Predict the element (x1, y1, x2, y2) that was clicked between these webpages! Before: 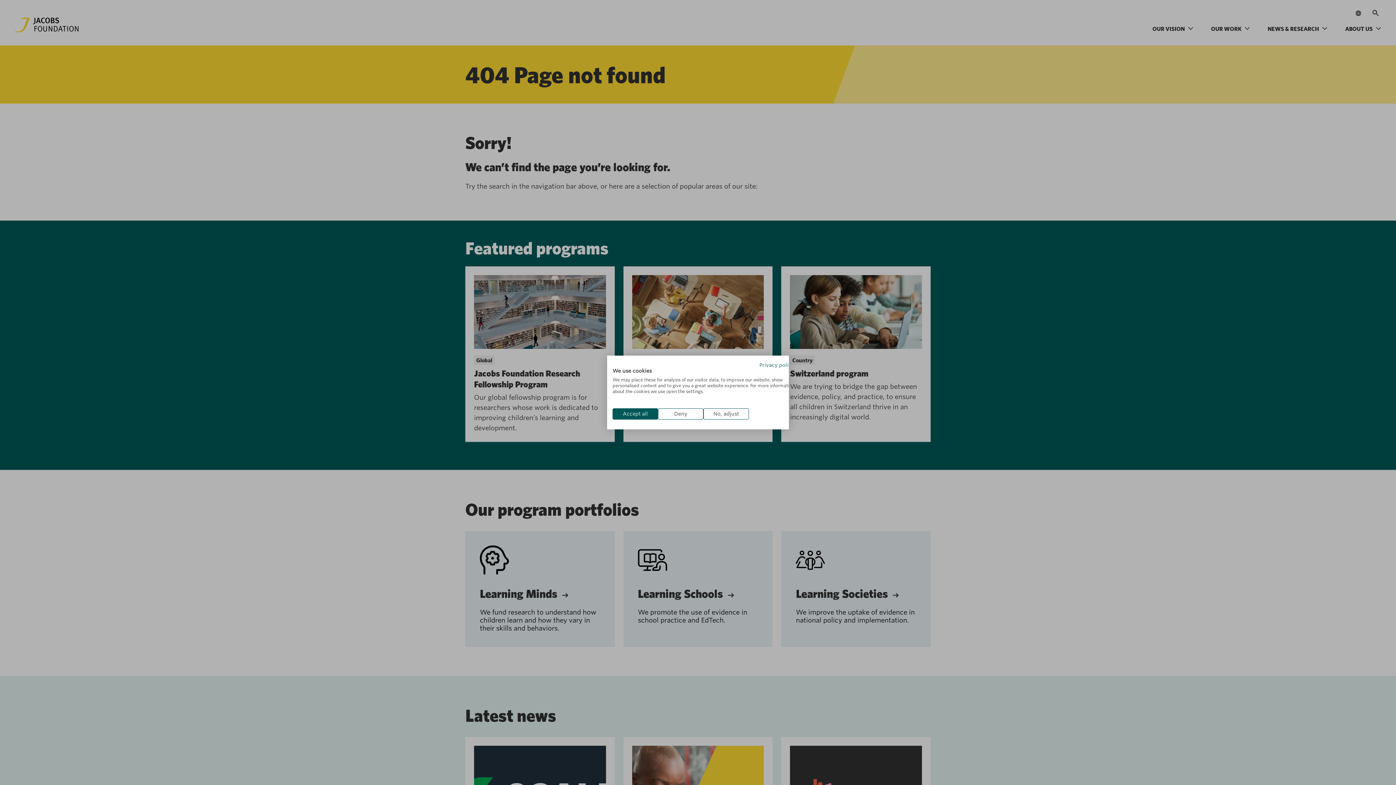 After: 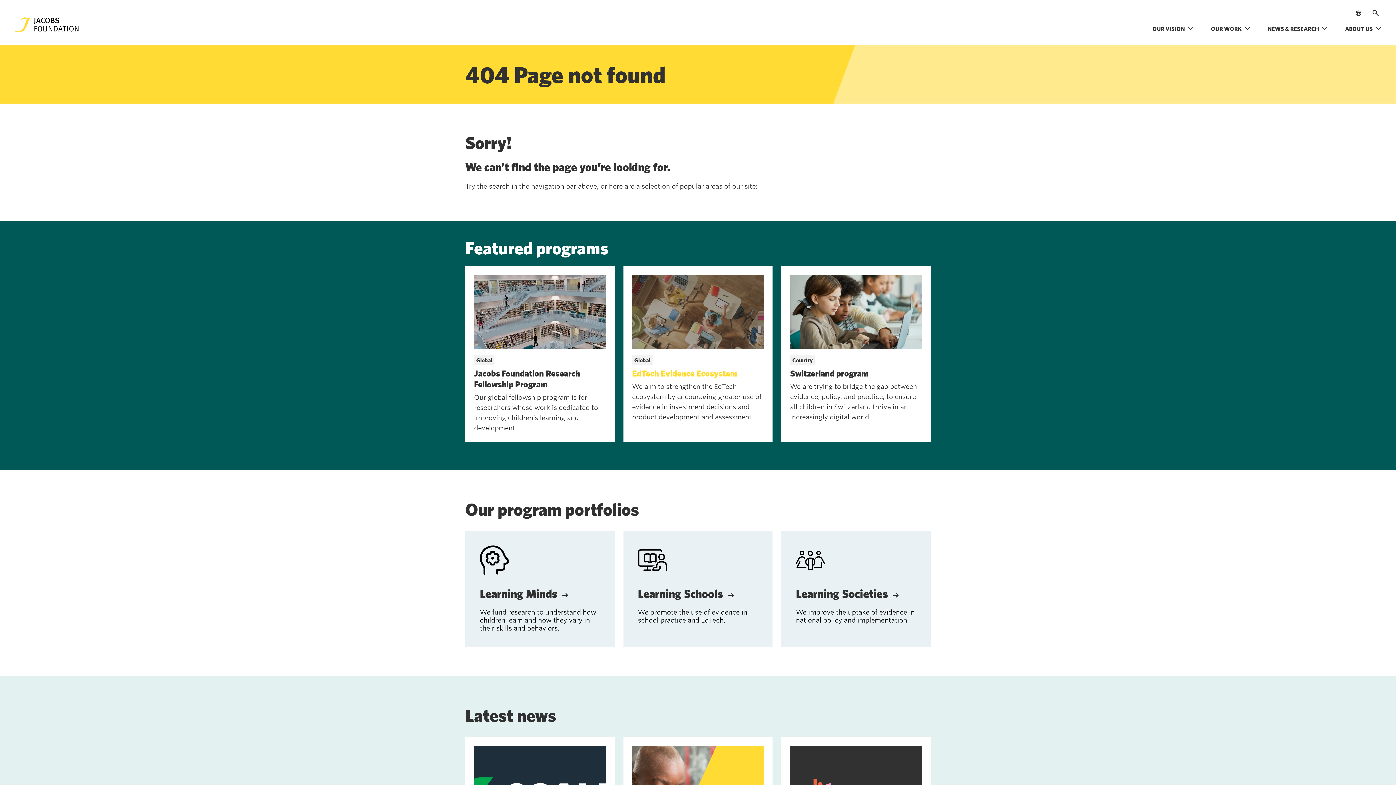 Action: label: Accept all cookies bbox: (612, 408, 658, 419)